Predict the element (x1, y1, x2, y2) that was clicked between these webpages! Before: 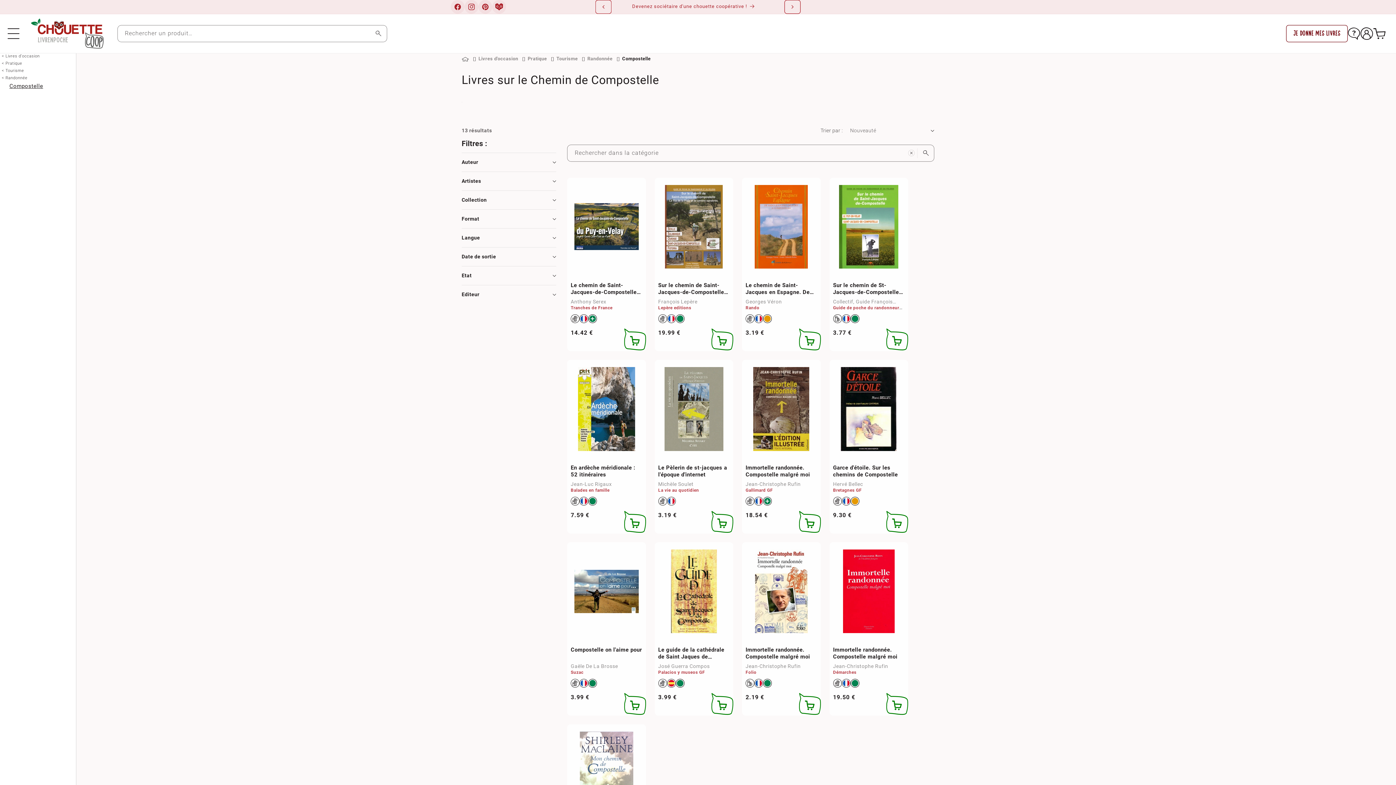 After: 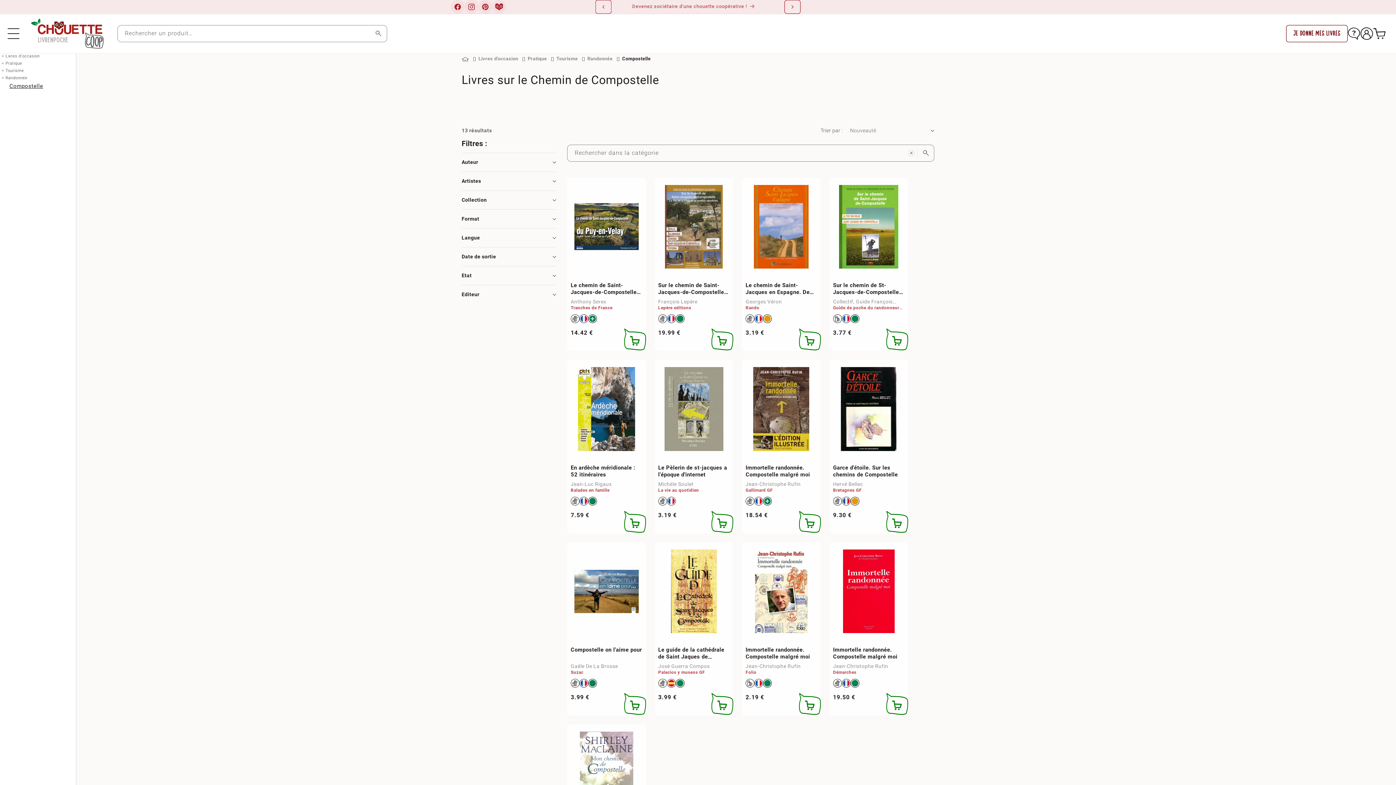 Action: label: AJOUTER AU PANIER bbox: (799, 343, 820, 365)